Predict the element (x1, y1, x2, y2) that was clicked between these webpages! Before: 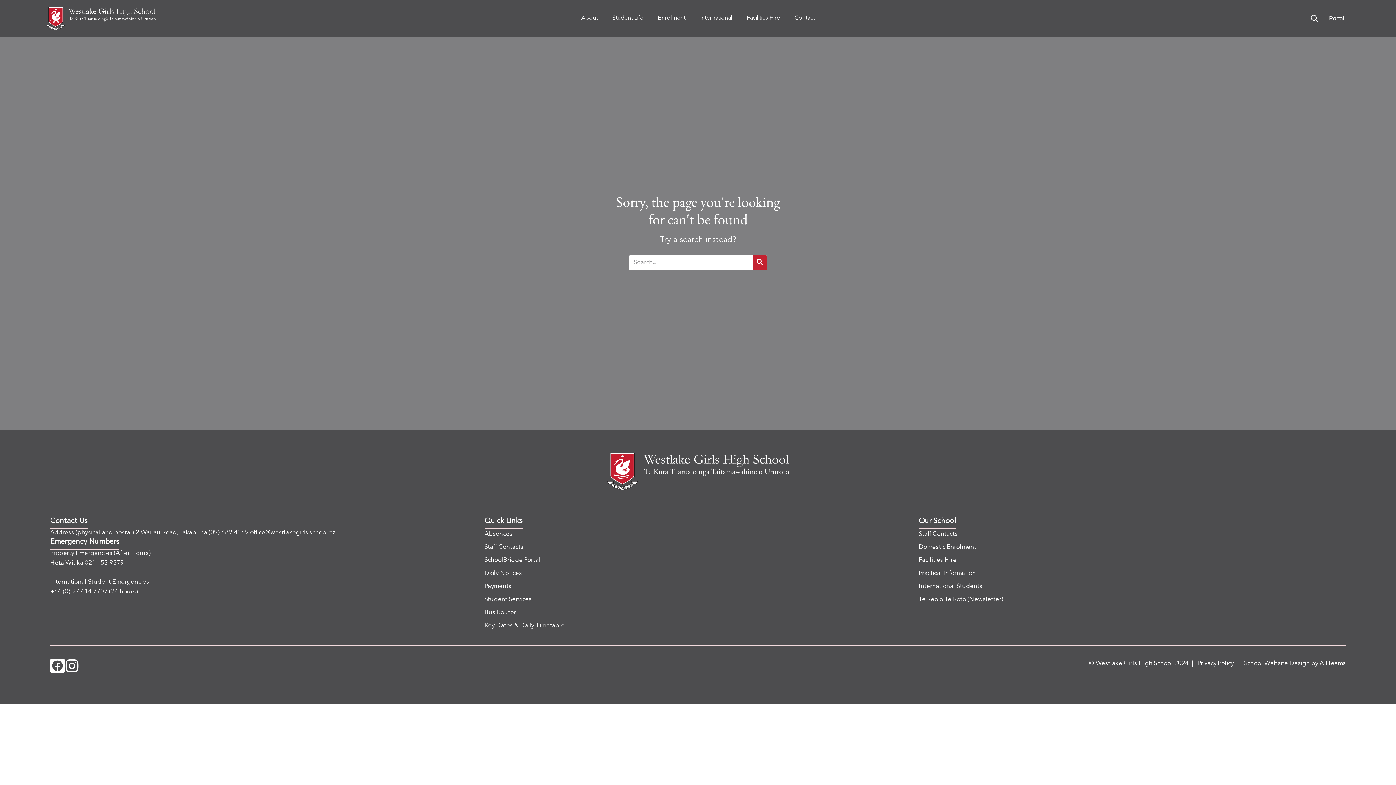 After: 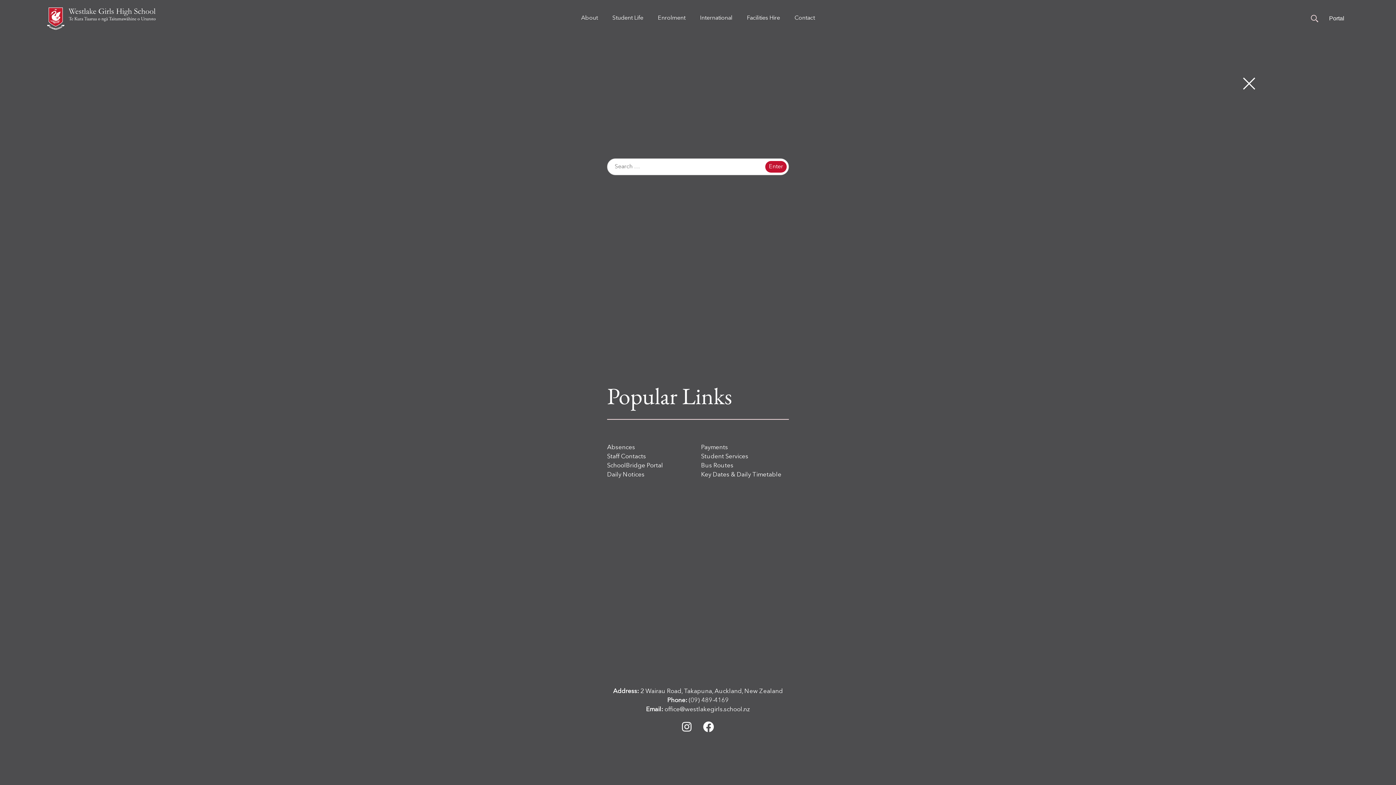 Action: bbox: (1311, 14, 1318, 22)